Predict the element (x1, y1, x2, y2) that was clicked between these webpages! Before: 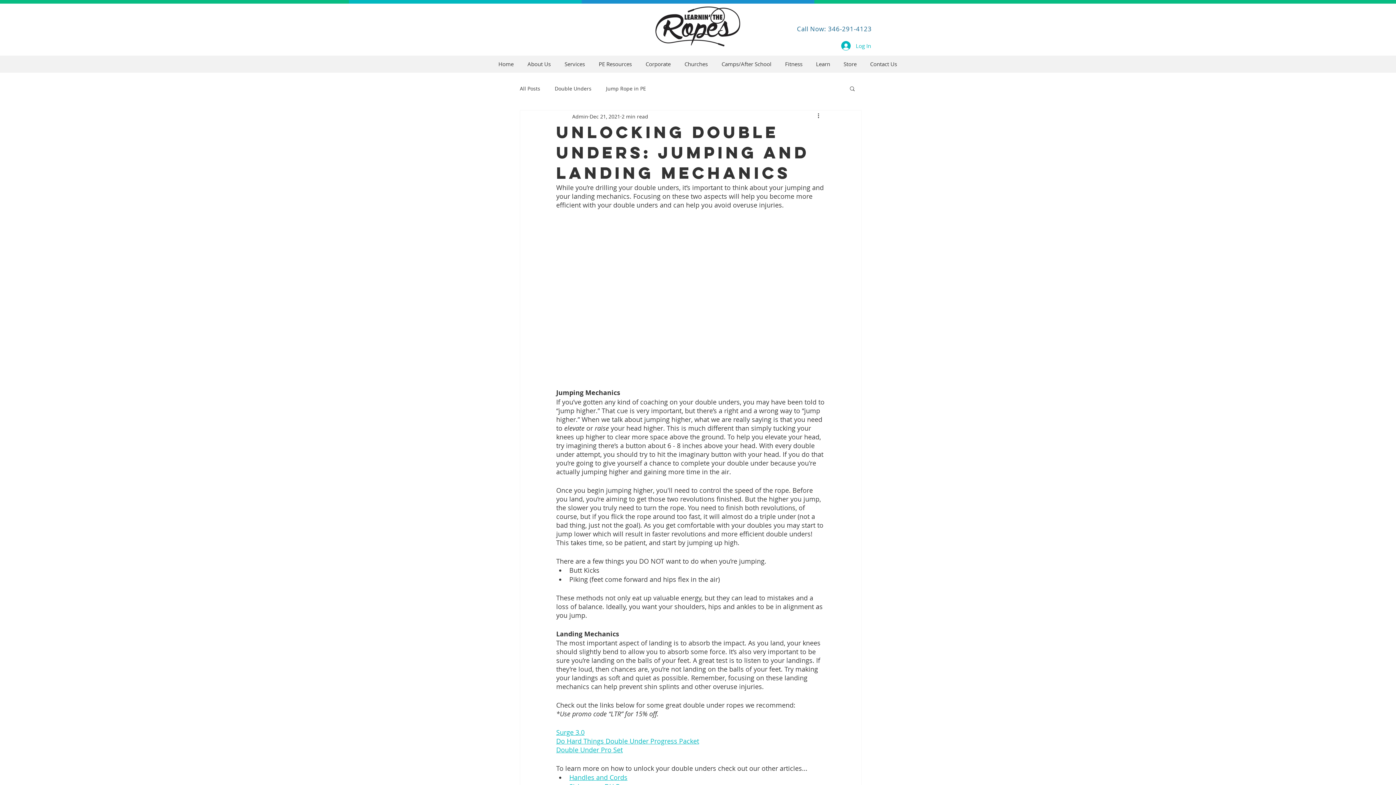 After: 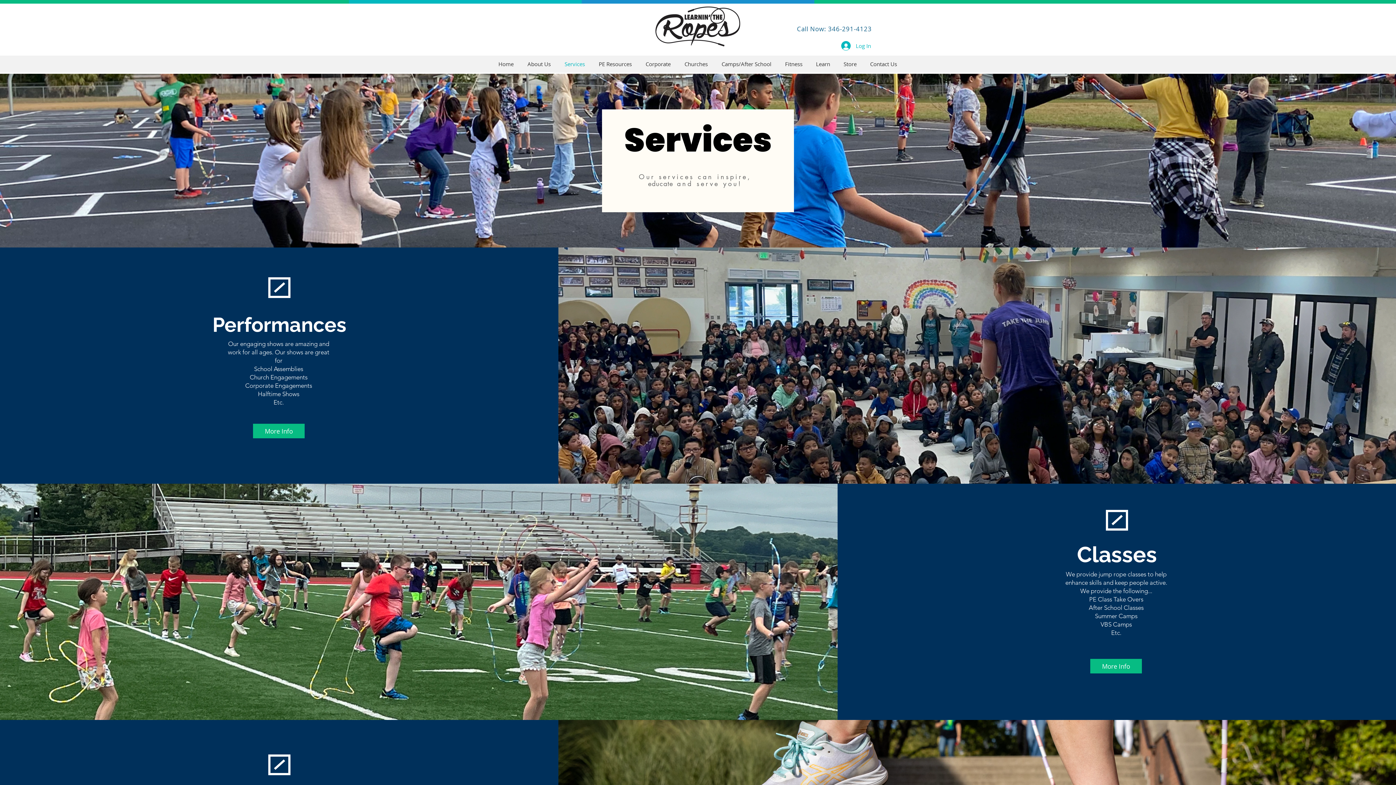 Action: label: Services bbox: (557, 58, 592, 70)